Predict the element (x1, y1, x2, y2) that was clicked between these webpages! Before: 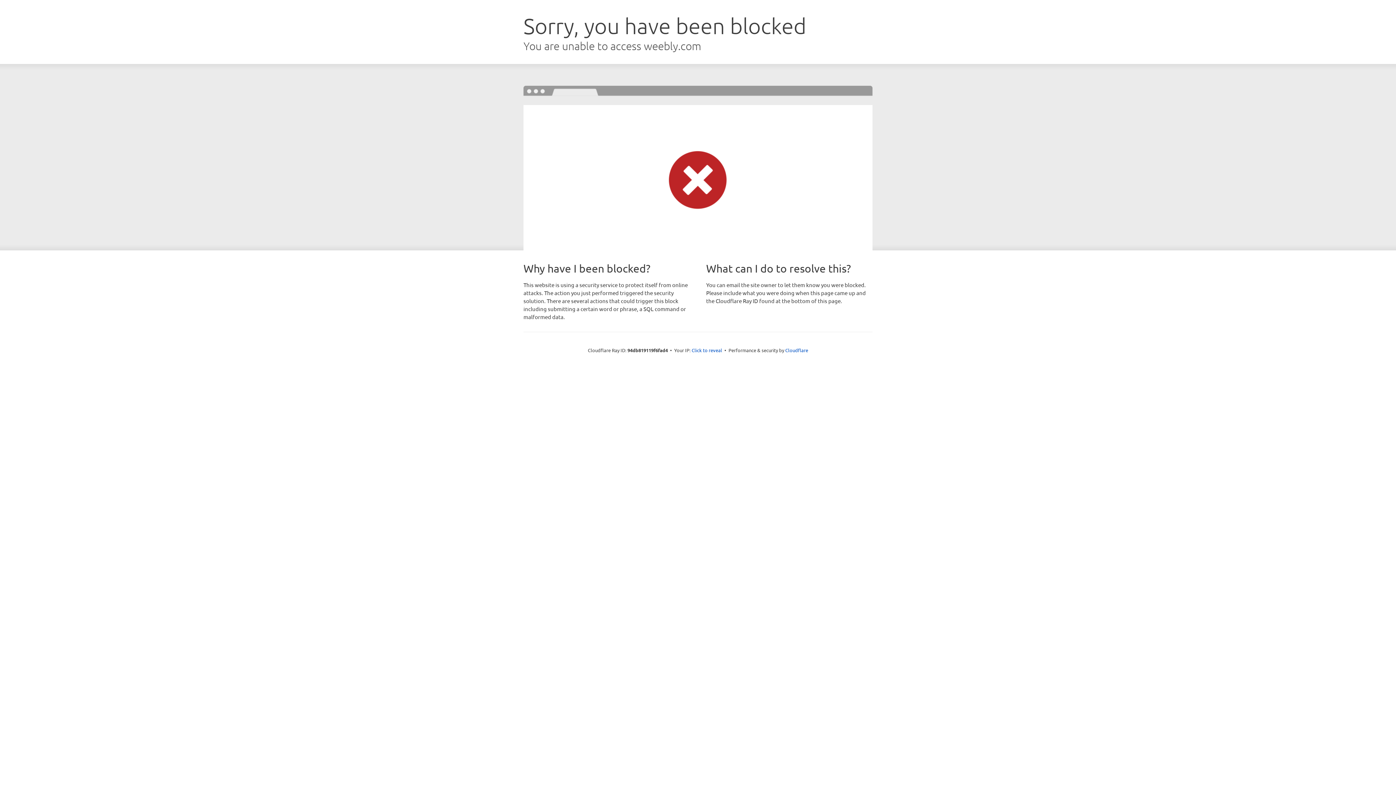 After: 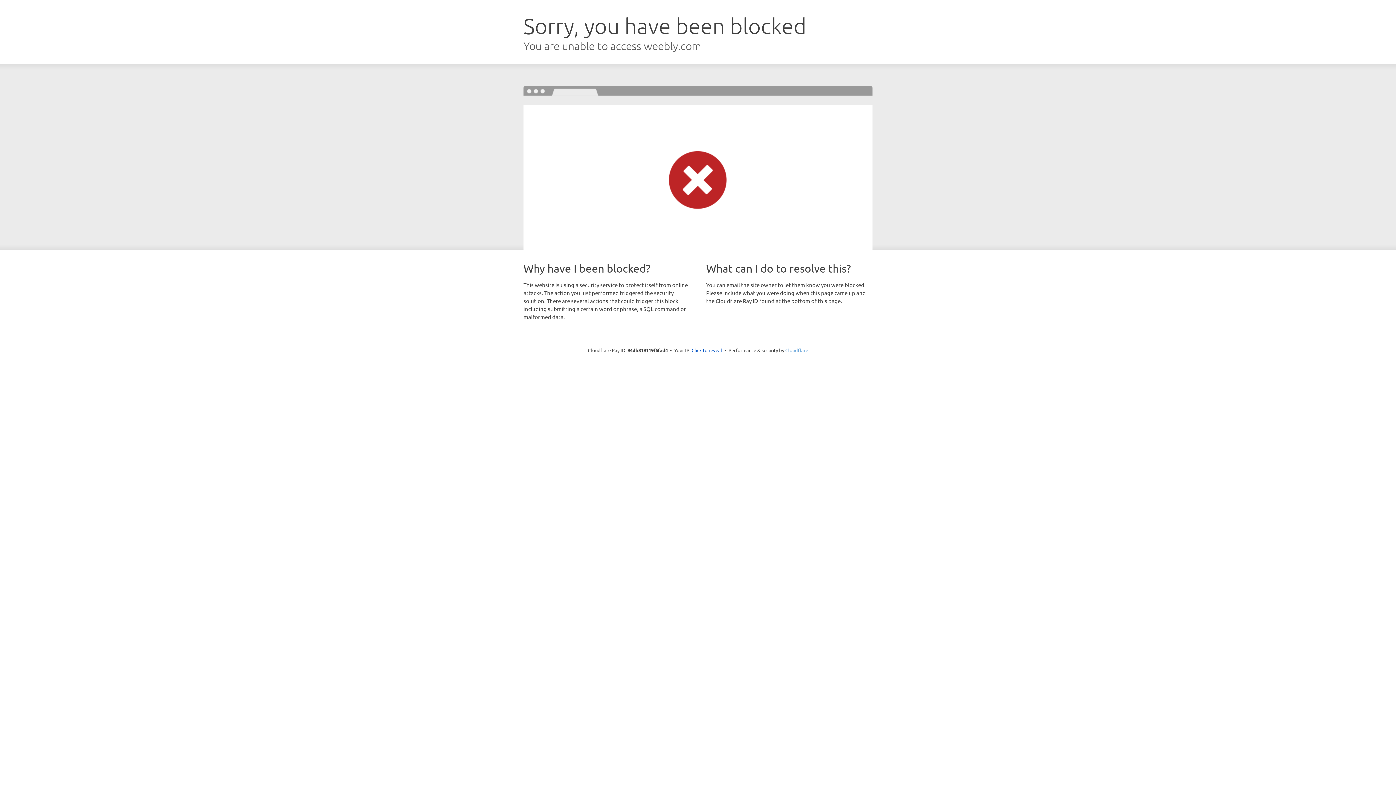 Action: label: Cloudflare bbox: (785, 347, 808, 353)